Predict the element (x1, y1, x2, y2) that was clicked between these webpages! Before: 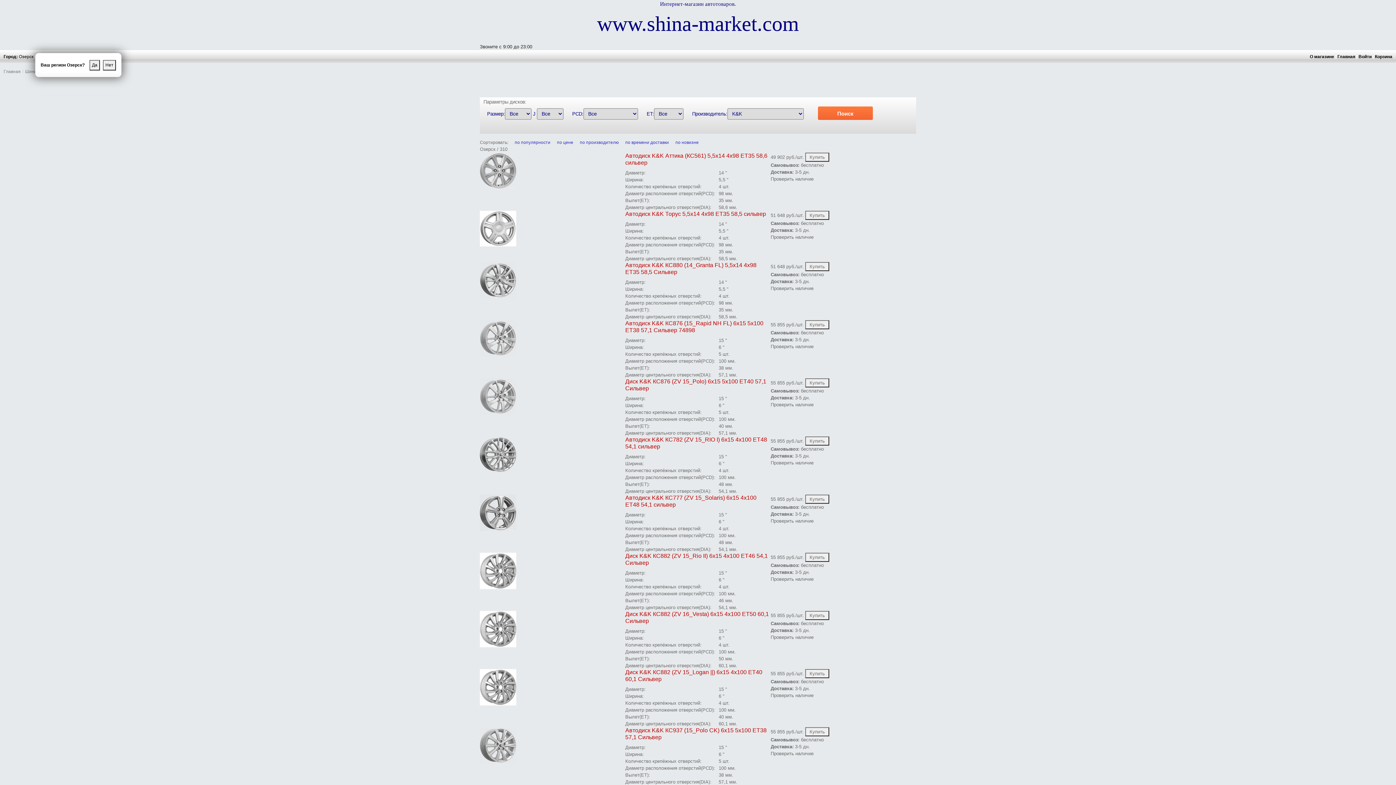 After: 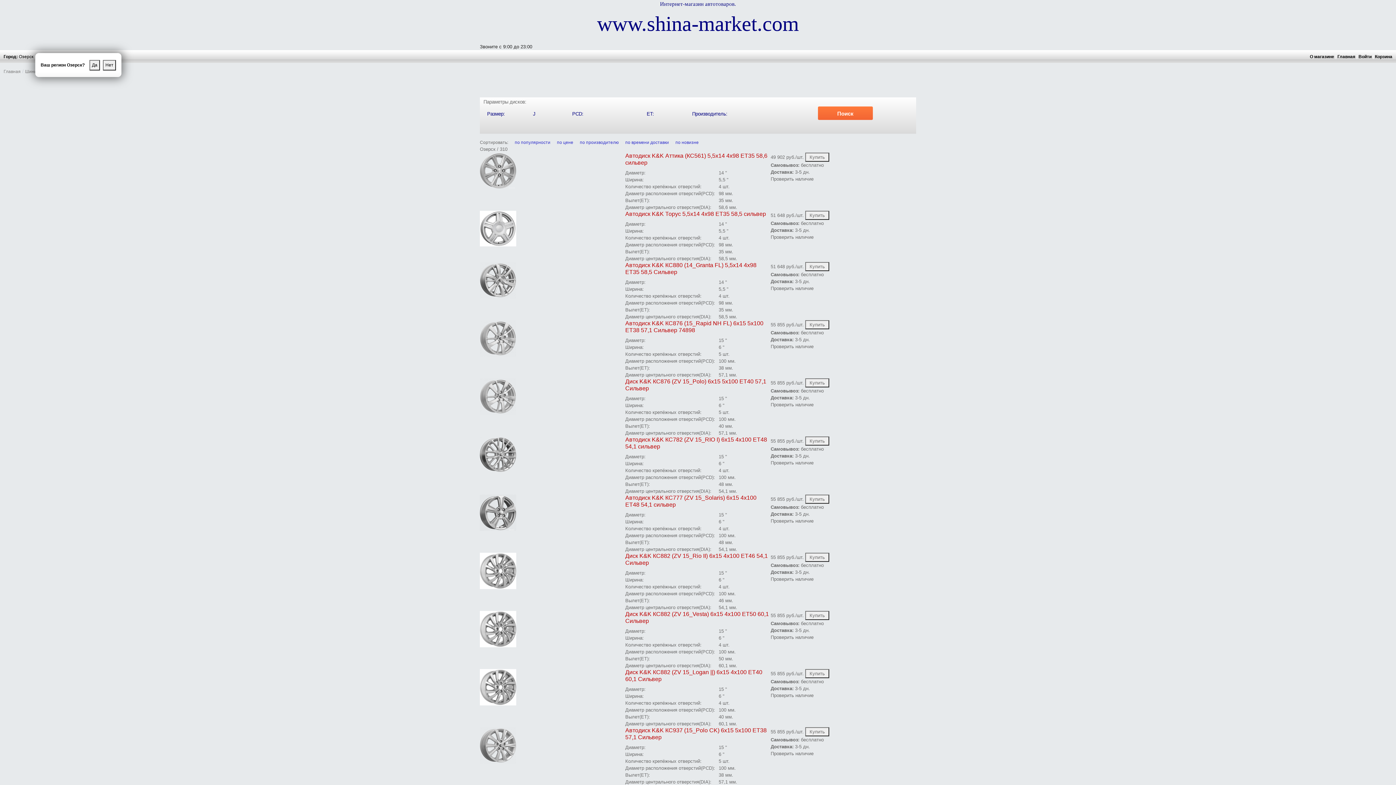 Action: bbox: (480, 451, 516, 457)